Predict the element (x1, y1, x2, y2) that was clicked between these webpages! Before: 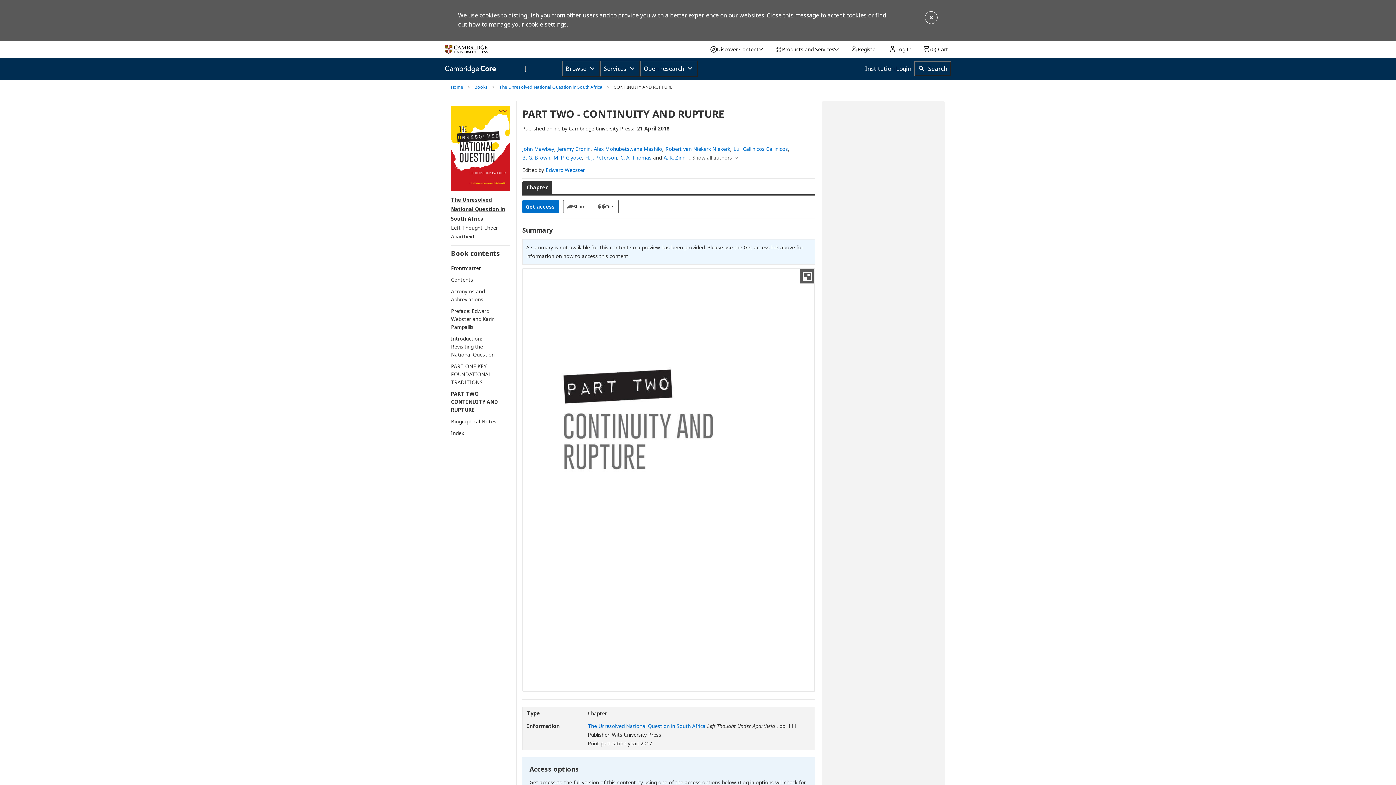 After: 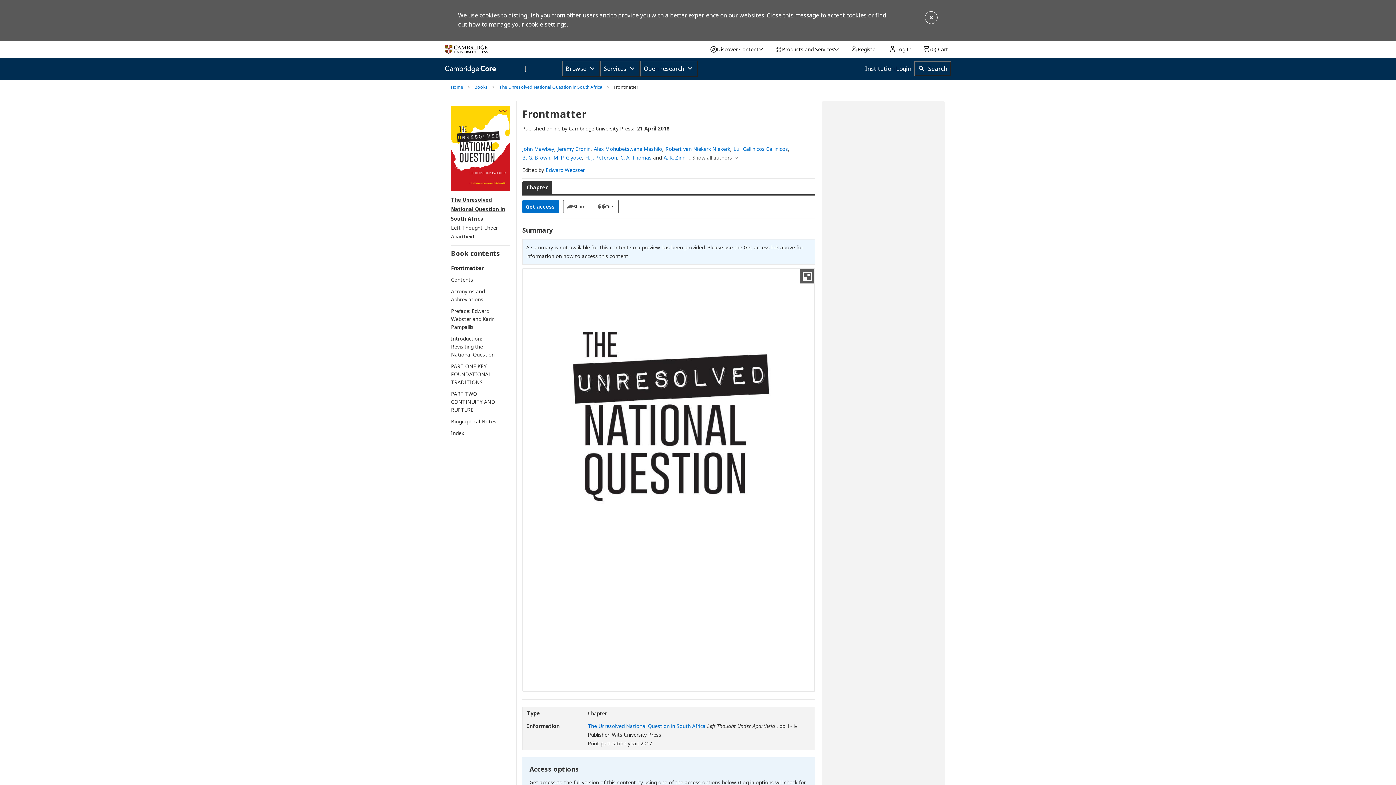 Action: bbox: (451, 264, 503, 272) label: Frontmatter